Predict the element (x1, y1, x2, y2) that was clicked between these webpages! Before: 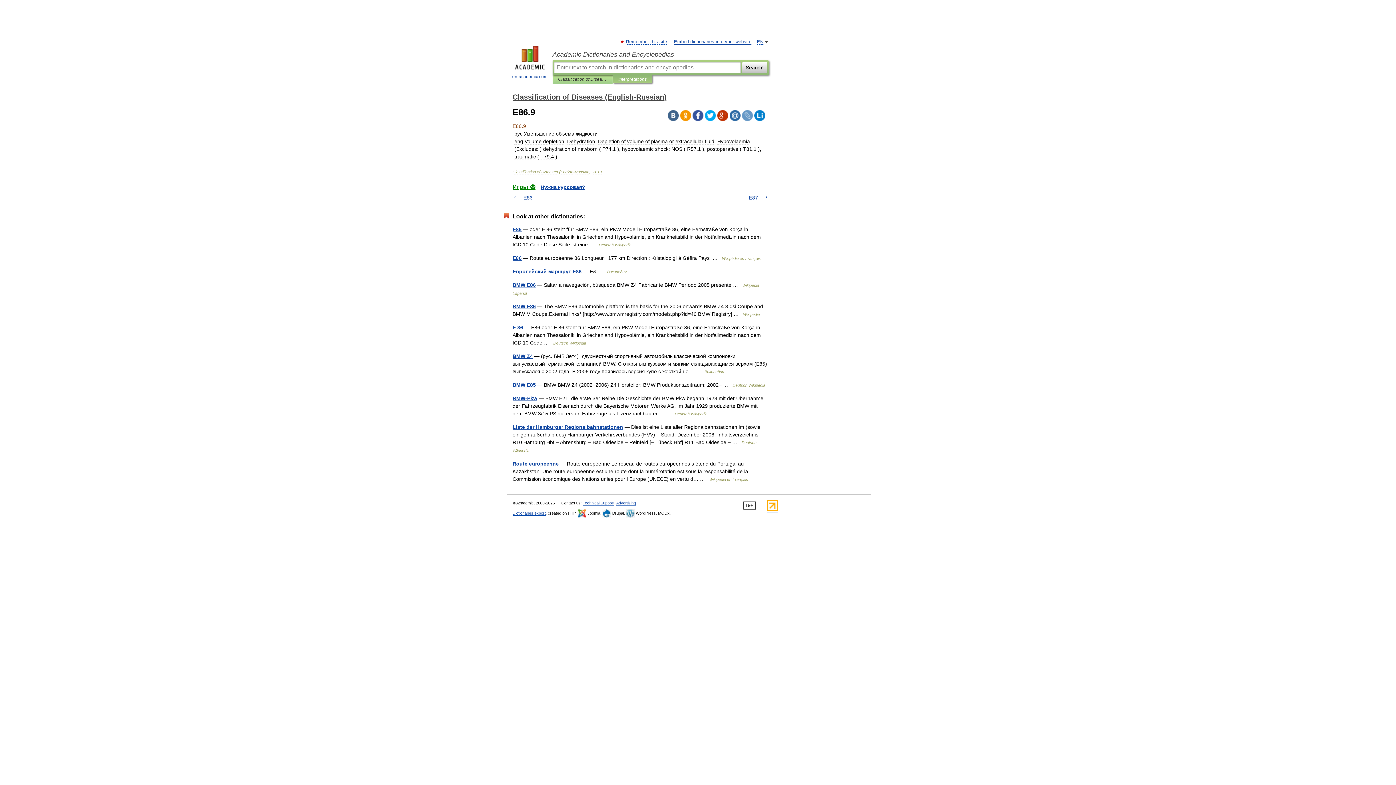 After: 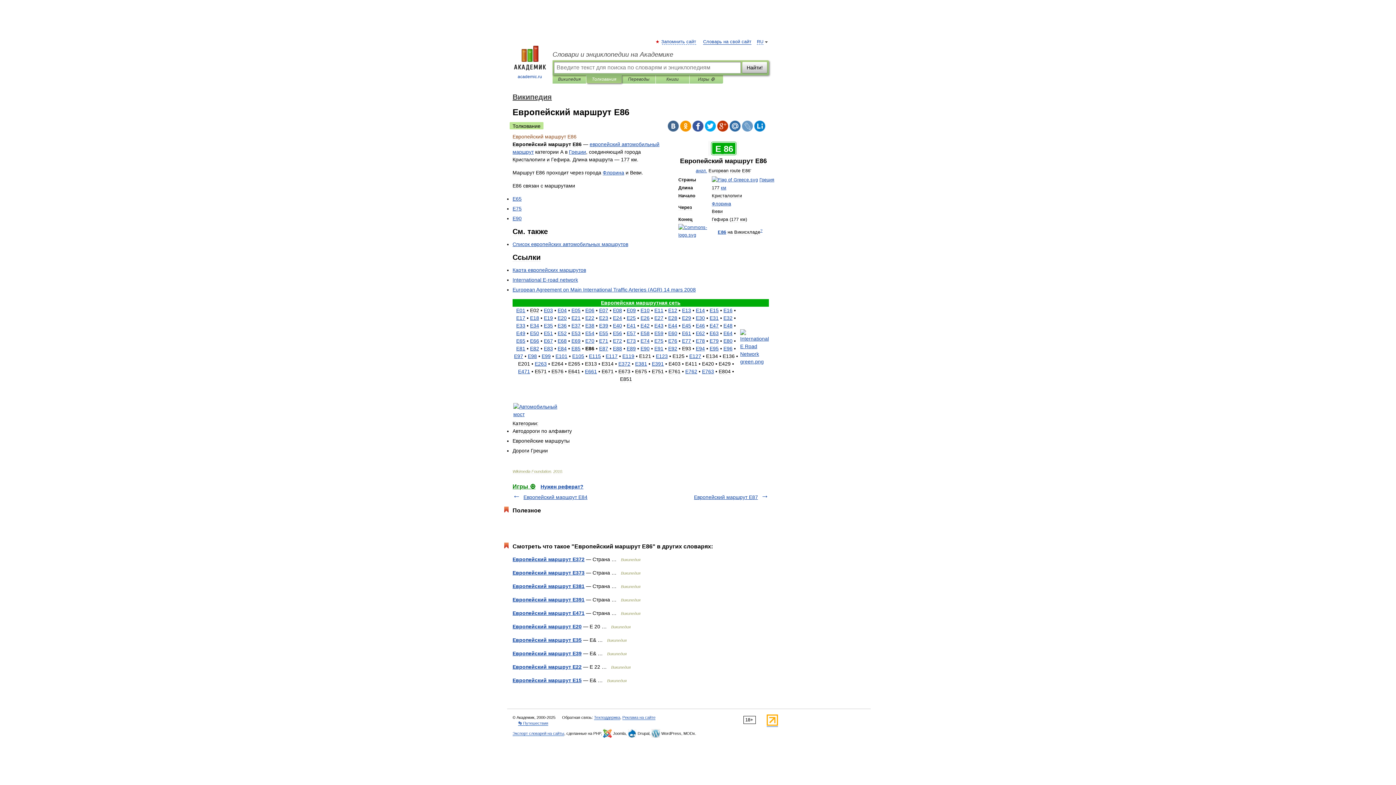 Action: label: Европейский маршрут E86 bbox: (512, 268, 581, 274)